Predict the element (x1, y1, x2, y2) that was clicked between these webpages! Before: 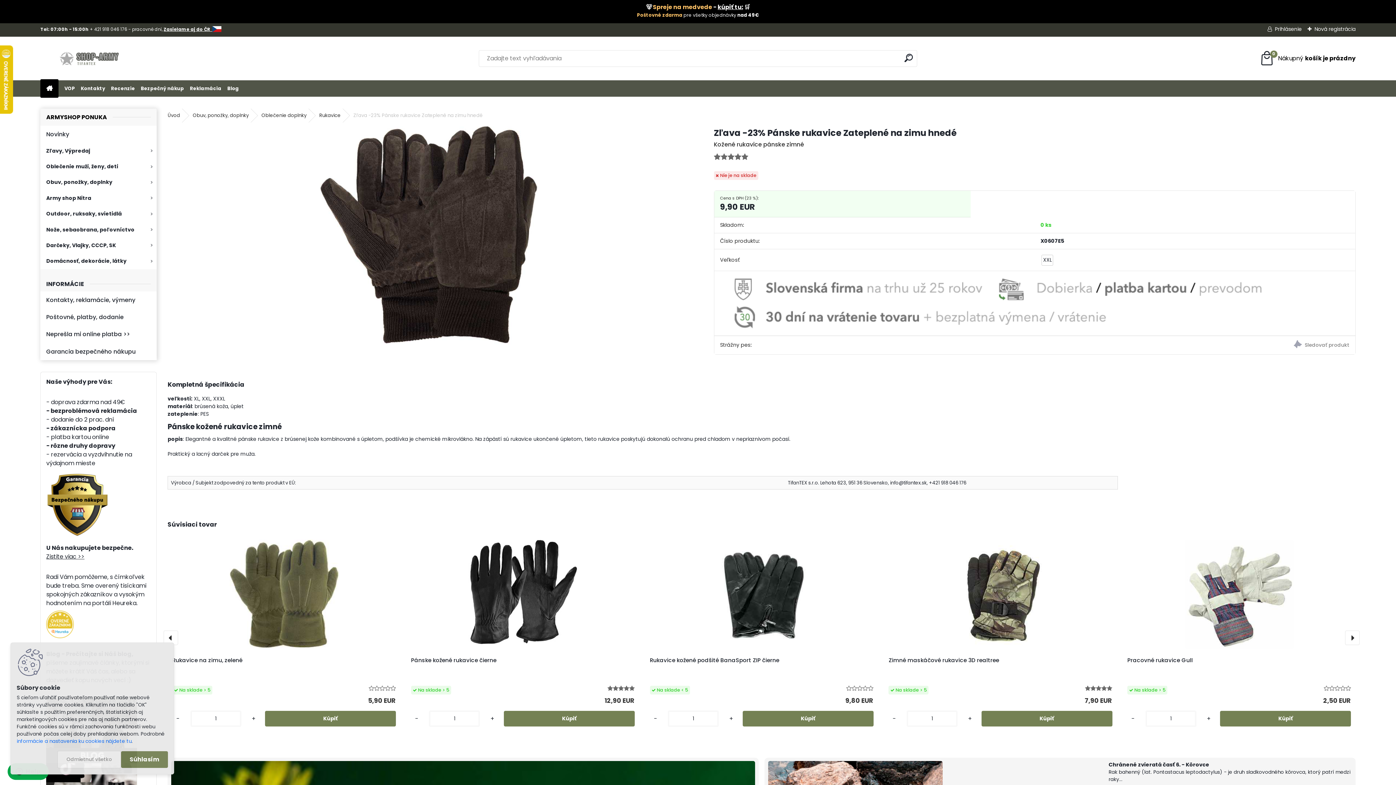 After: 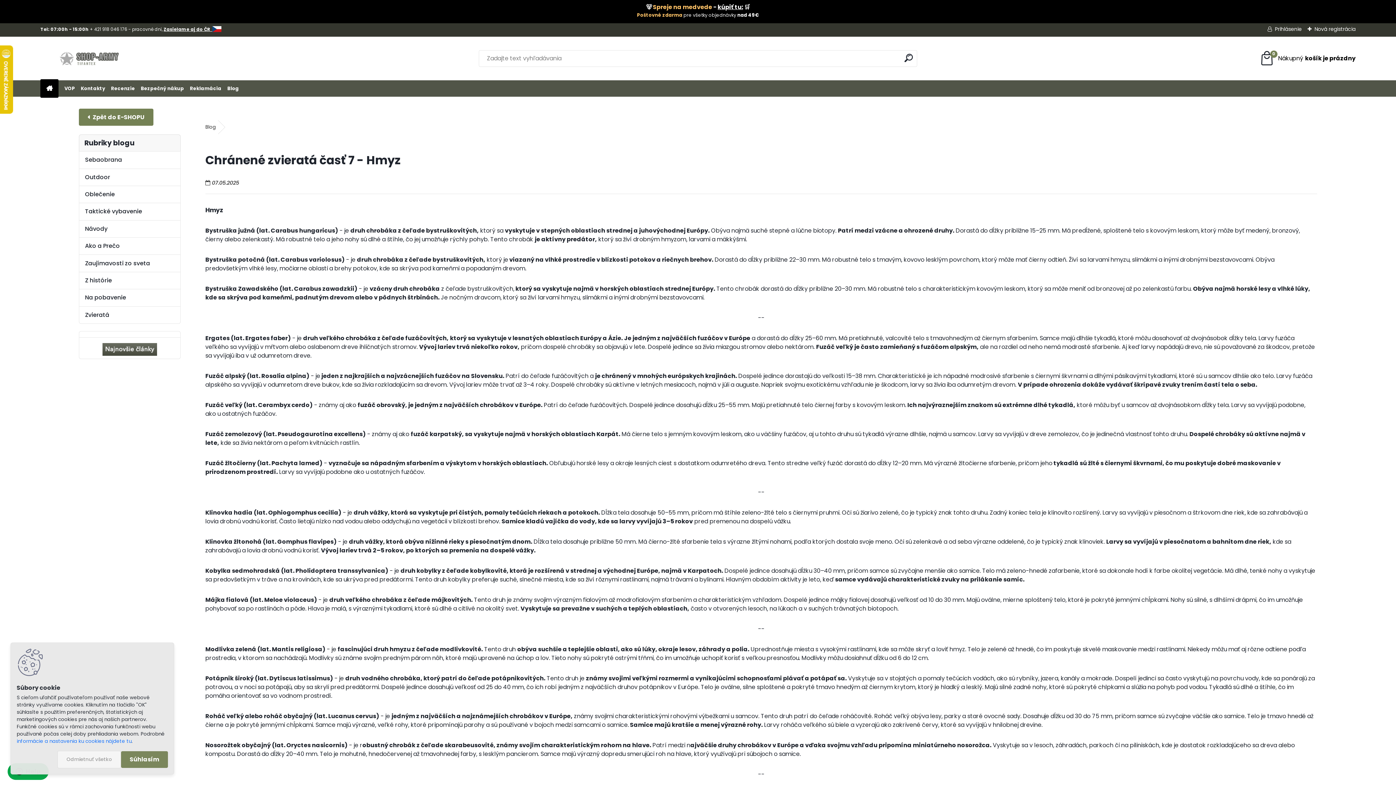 Action: bbox: (171, 761, 755, 769)